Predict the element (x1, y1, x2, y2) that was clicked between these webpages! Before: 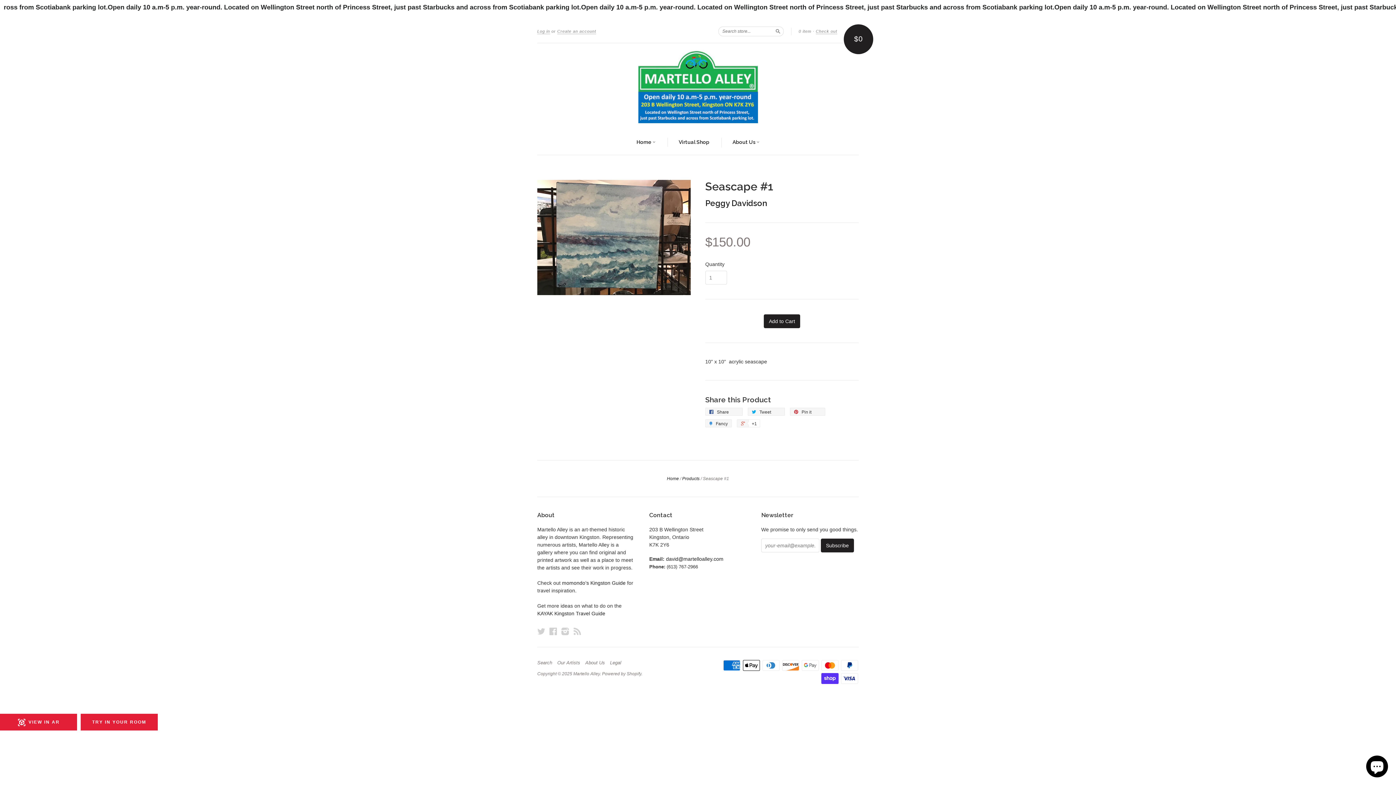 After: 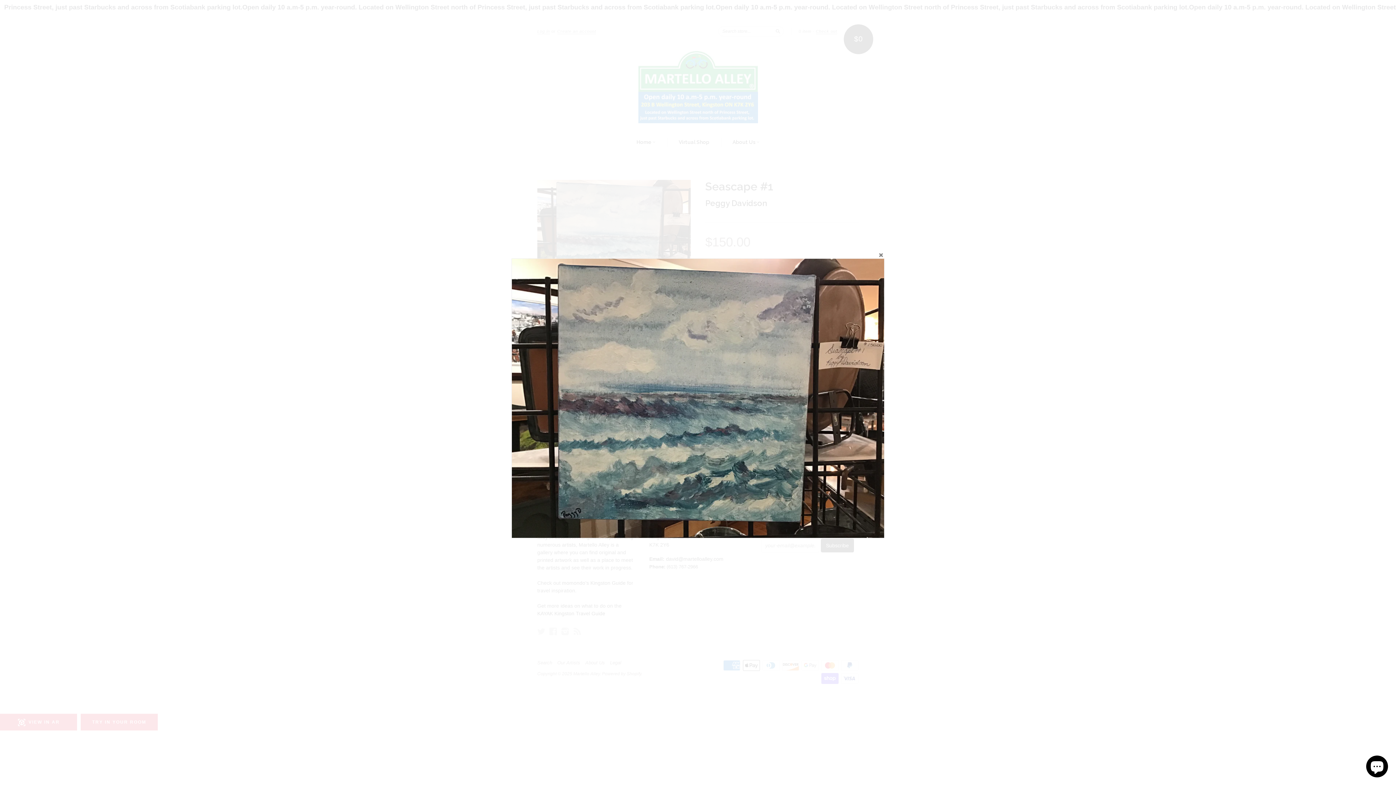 Action: bbox: (537, 180, 690, 297)